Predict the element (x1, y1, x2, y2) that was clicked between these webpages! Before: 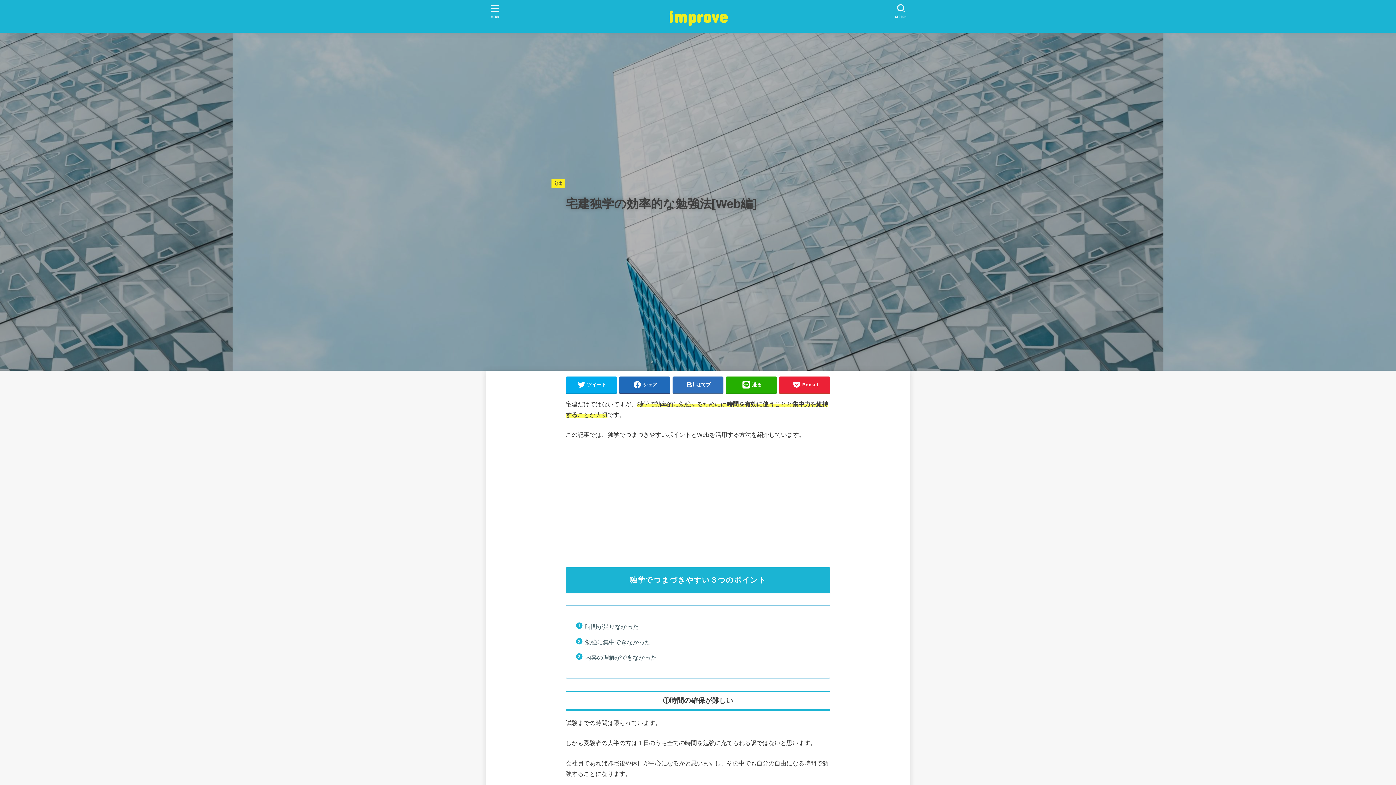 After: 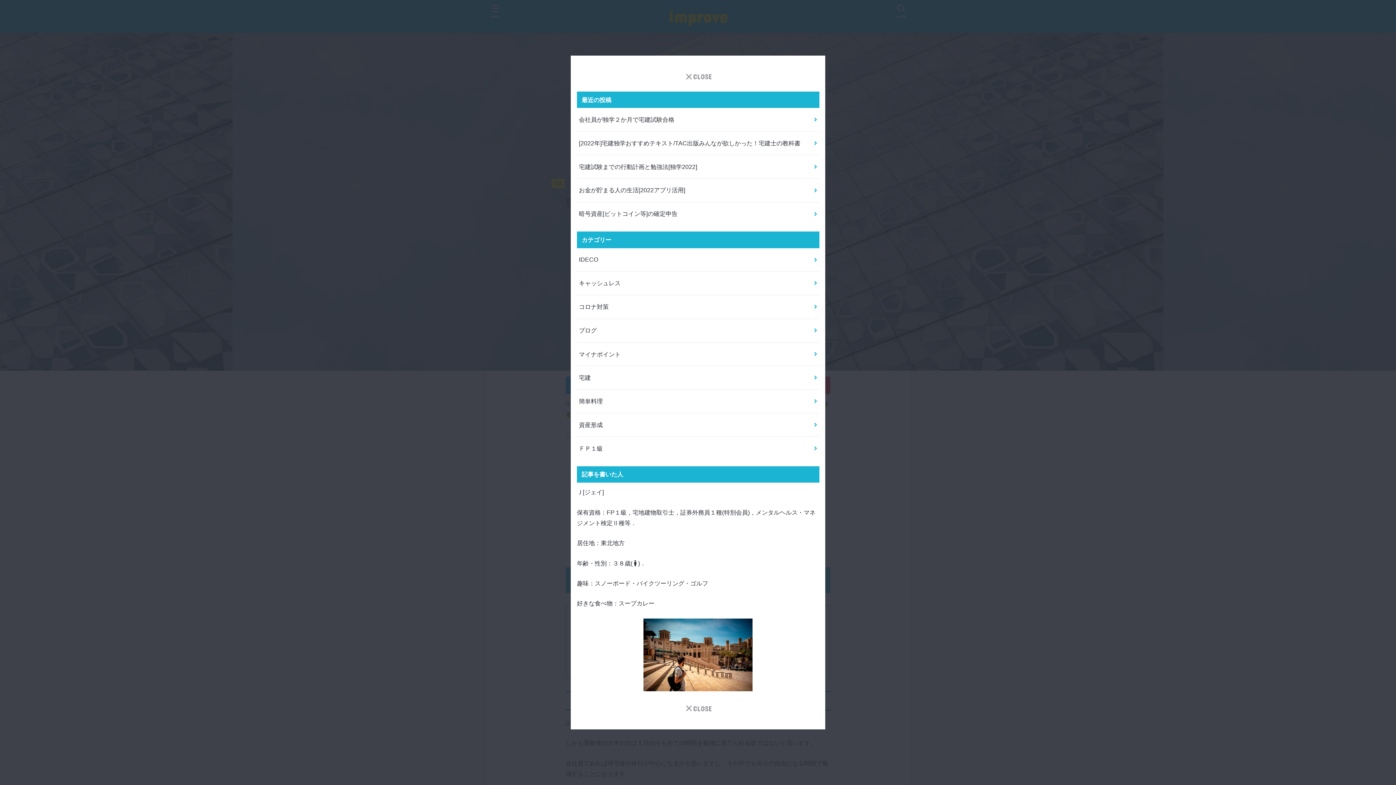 Action: bbox: (485, 0, 505, 21) label: MENU